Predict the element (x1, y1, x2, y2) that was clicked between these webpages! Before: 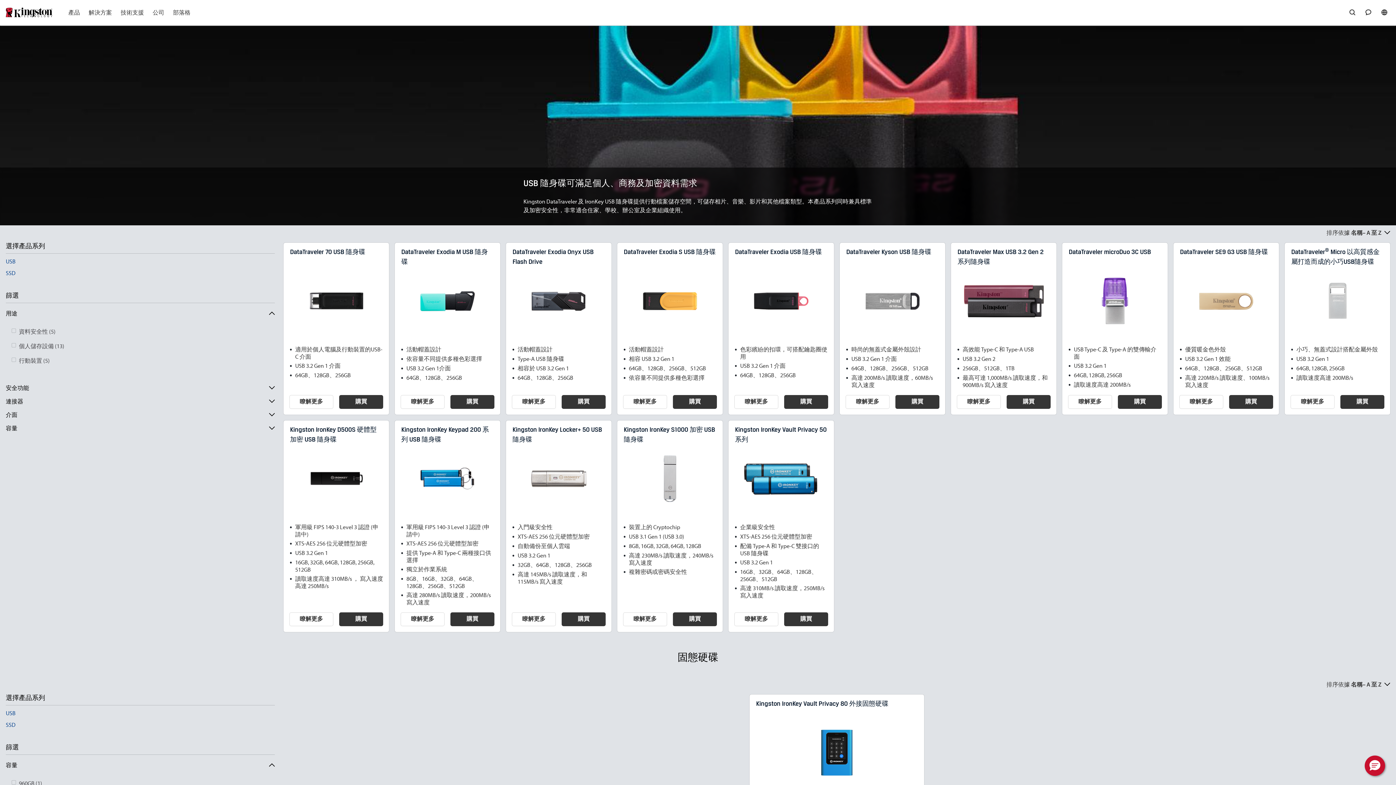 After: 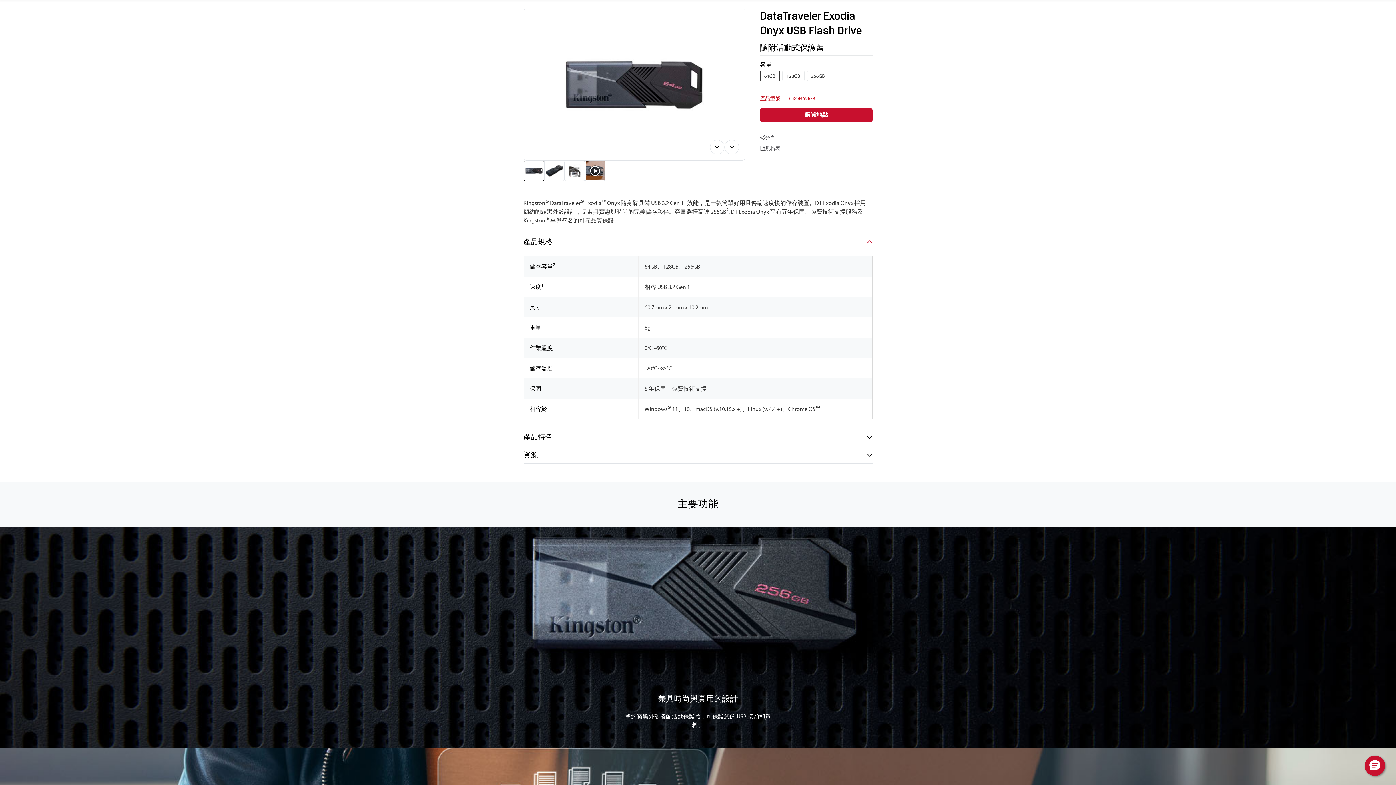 Action: label: 購買 bbox: (561, 395, 605, 409)